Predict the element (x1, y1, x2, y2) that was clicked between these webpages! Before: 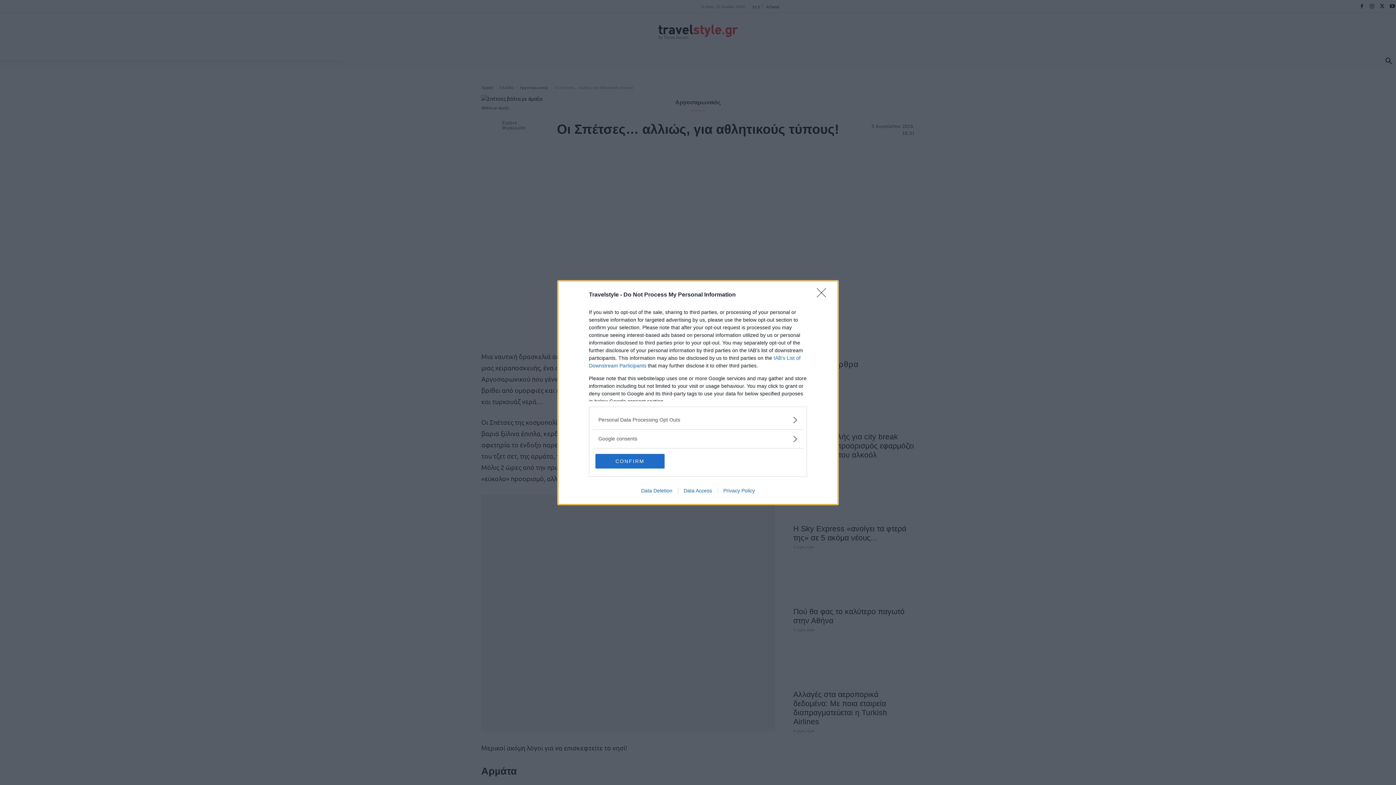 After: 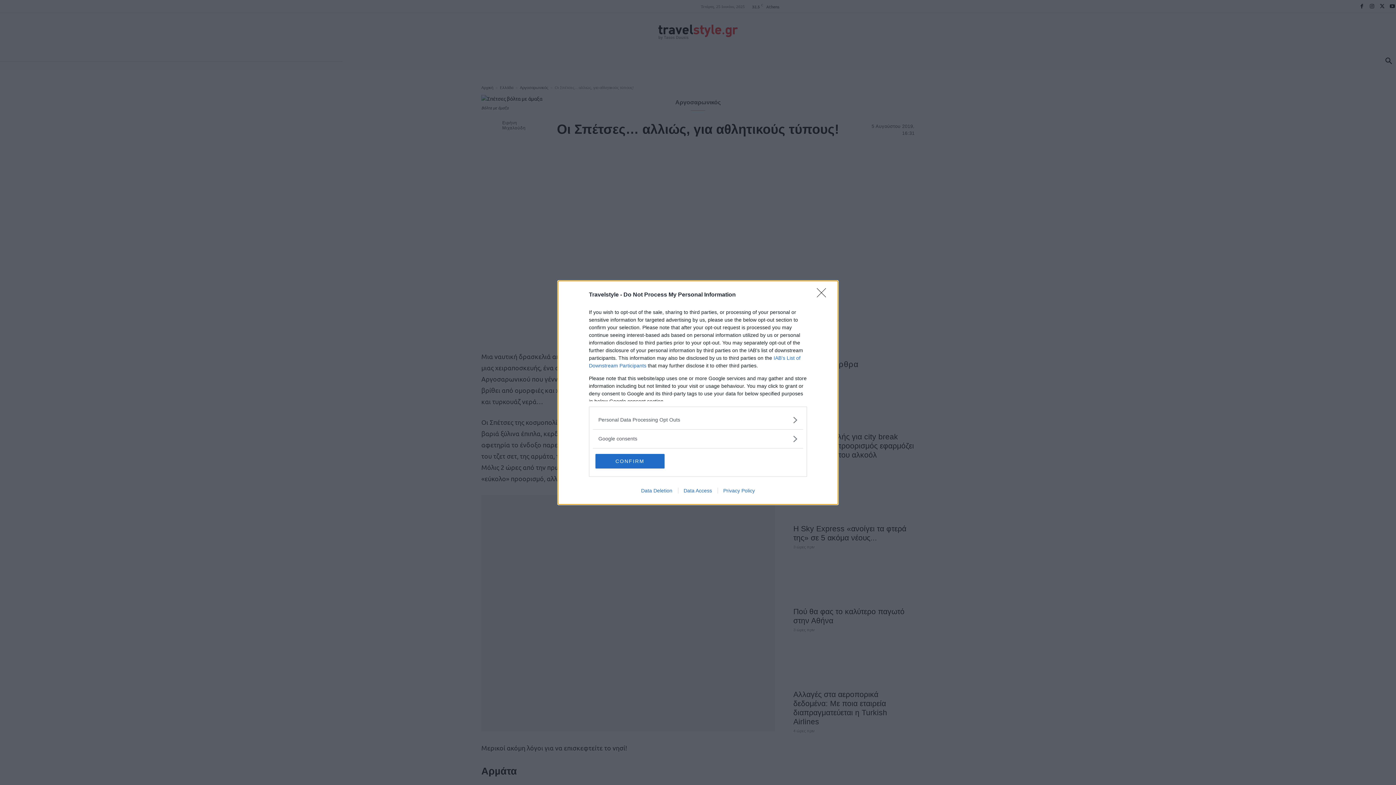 Action: label: Data Access bbox: (678, 487, 717, 493)